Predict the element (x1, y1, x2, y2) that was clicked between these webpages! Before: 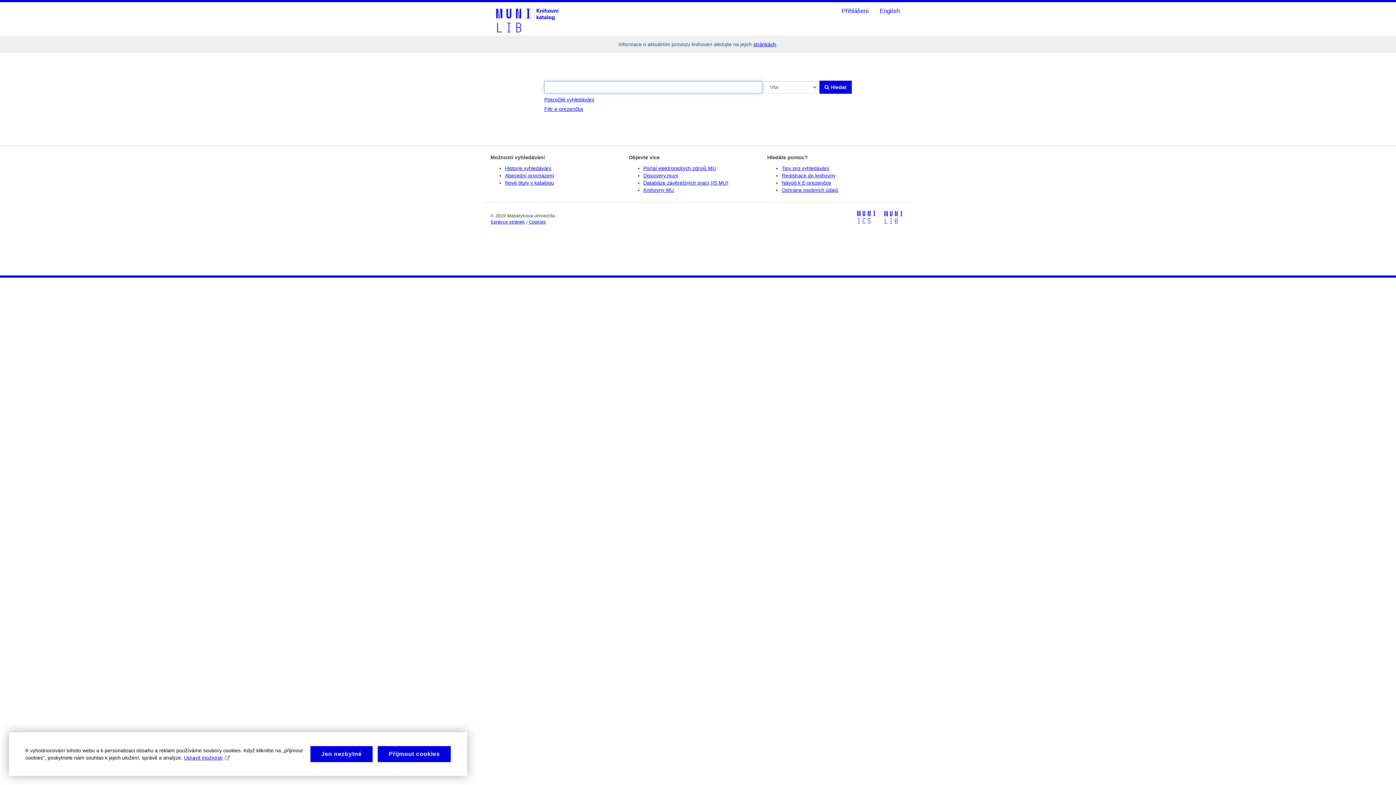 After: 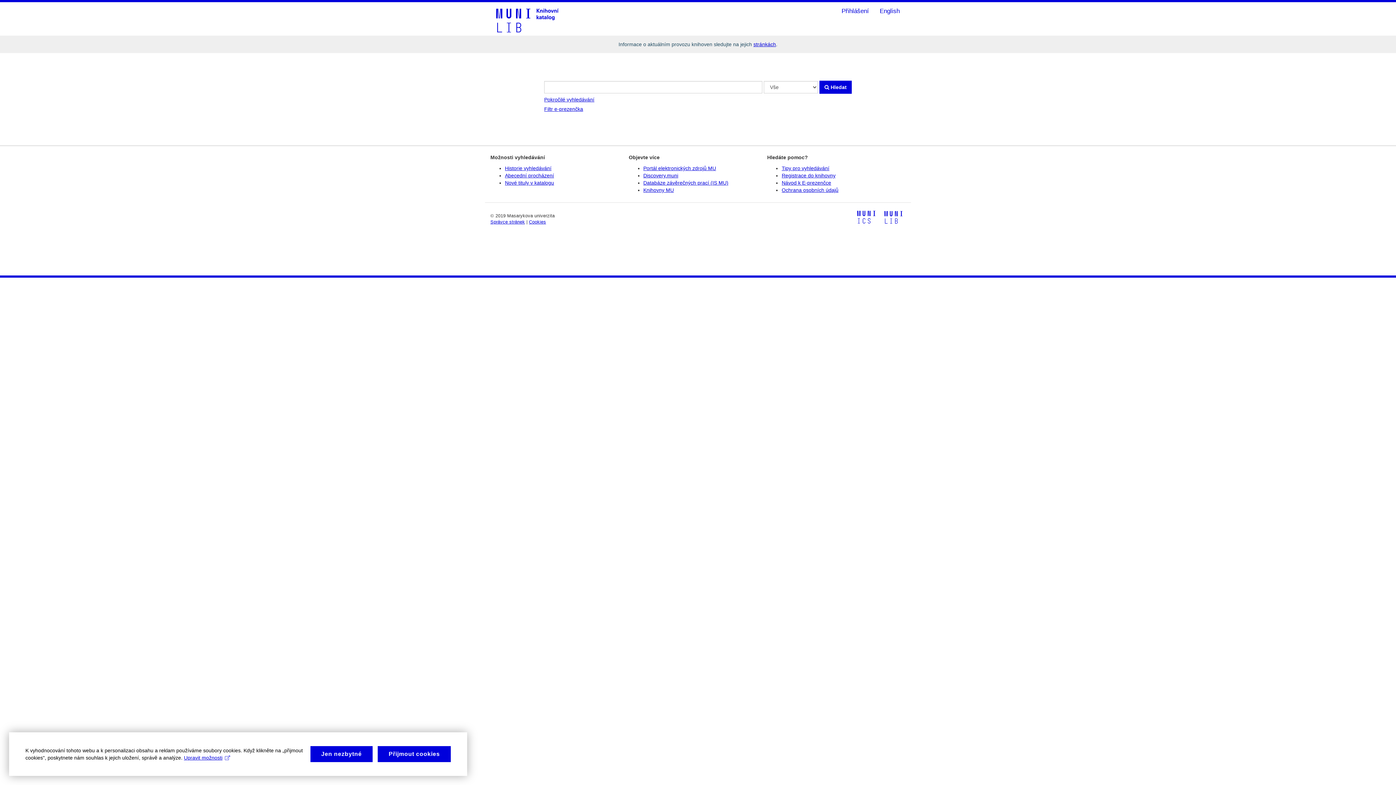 Action: bbox: (857, 211, 875, 223)